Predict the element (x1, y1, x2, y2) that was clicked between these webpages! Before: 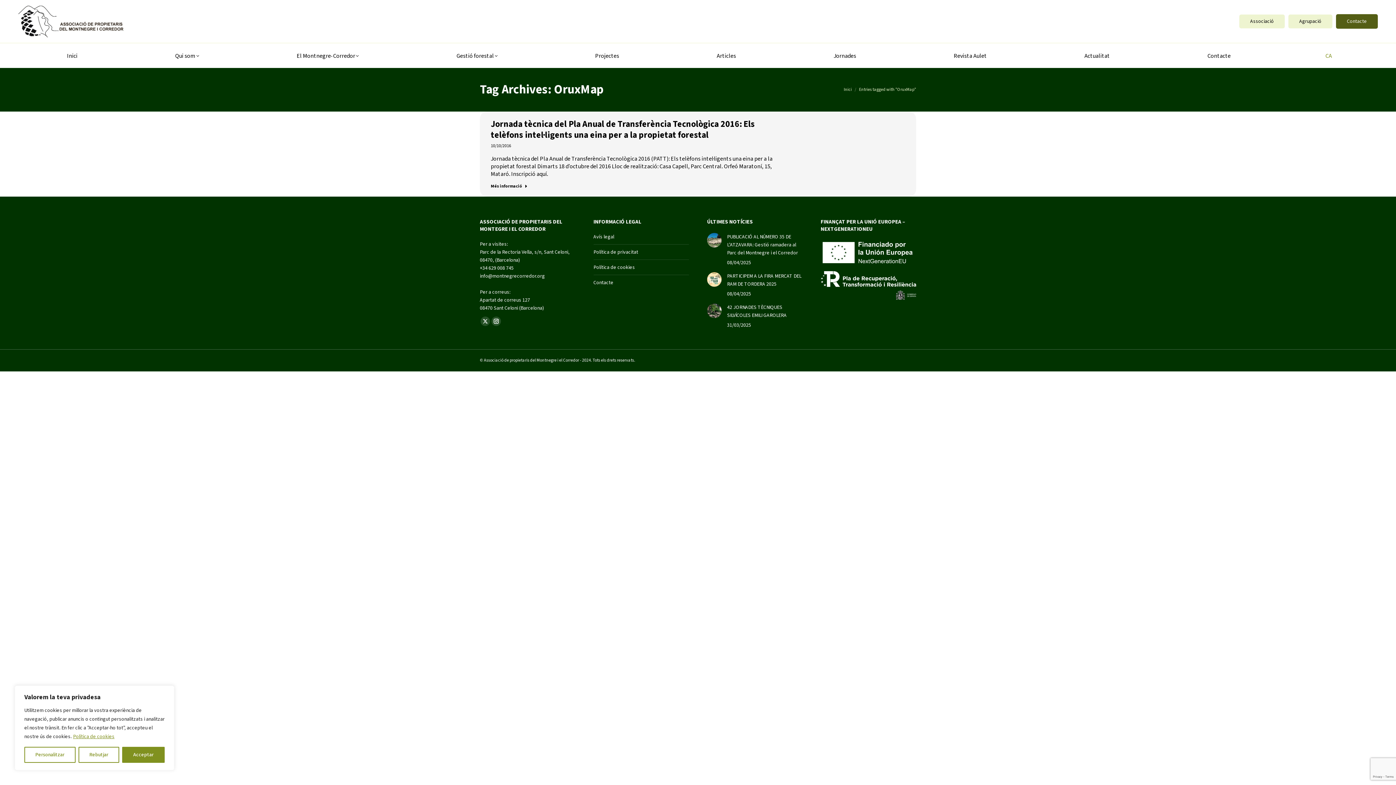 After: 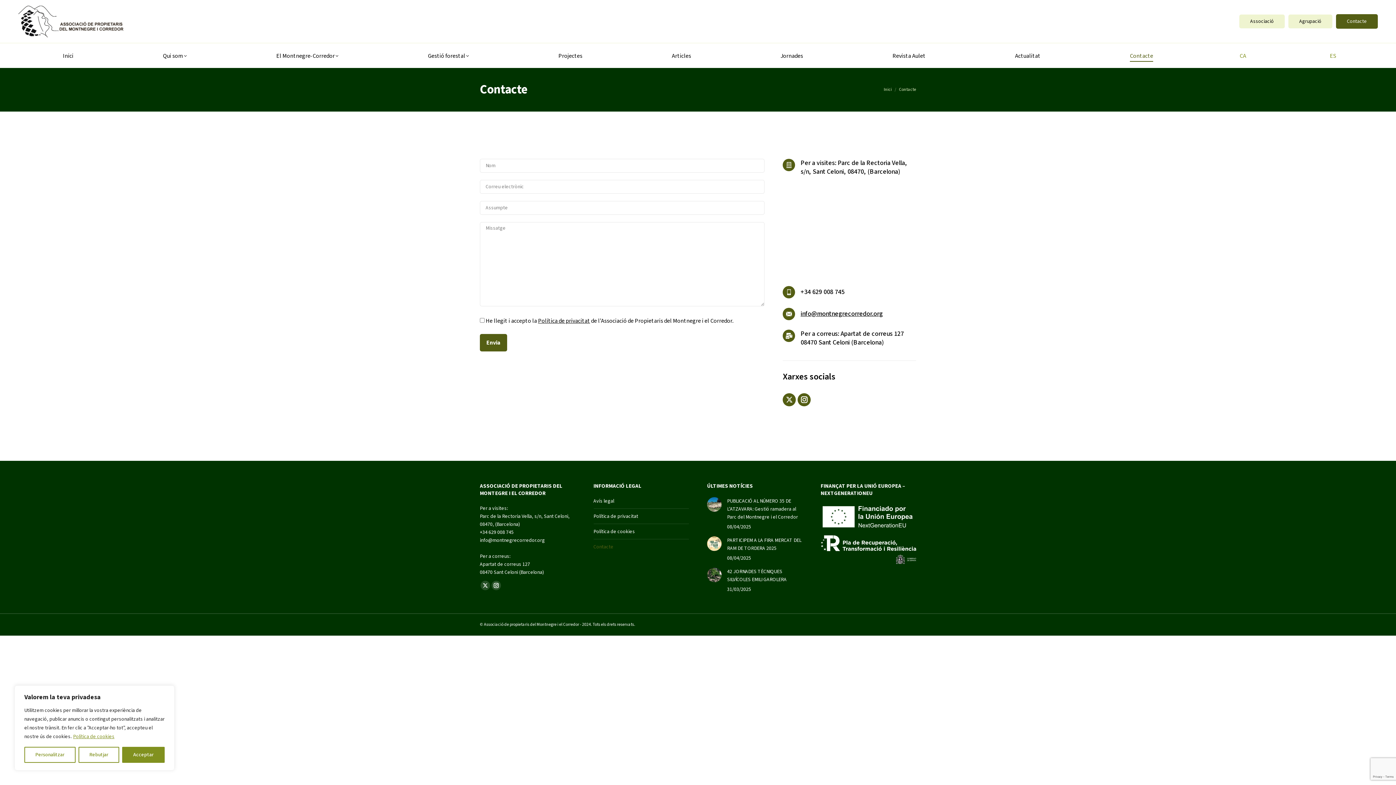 Action: bbox: (1336, 14, 1378, 28) label: Contacte